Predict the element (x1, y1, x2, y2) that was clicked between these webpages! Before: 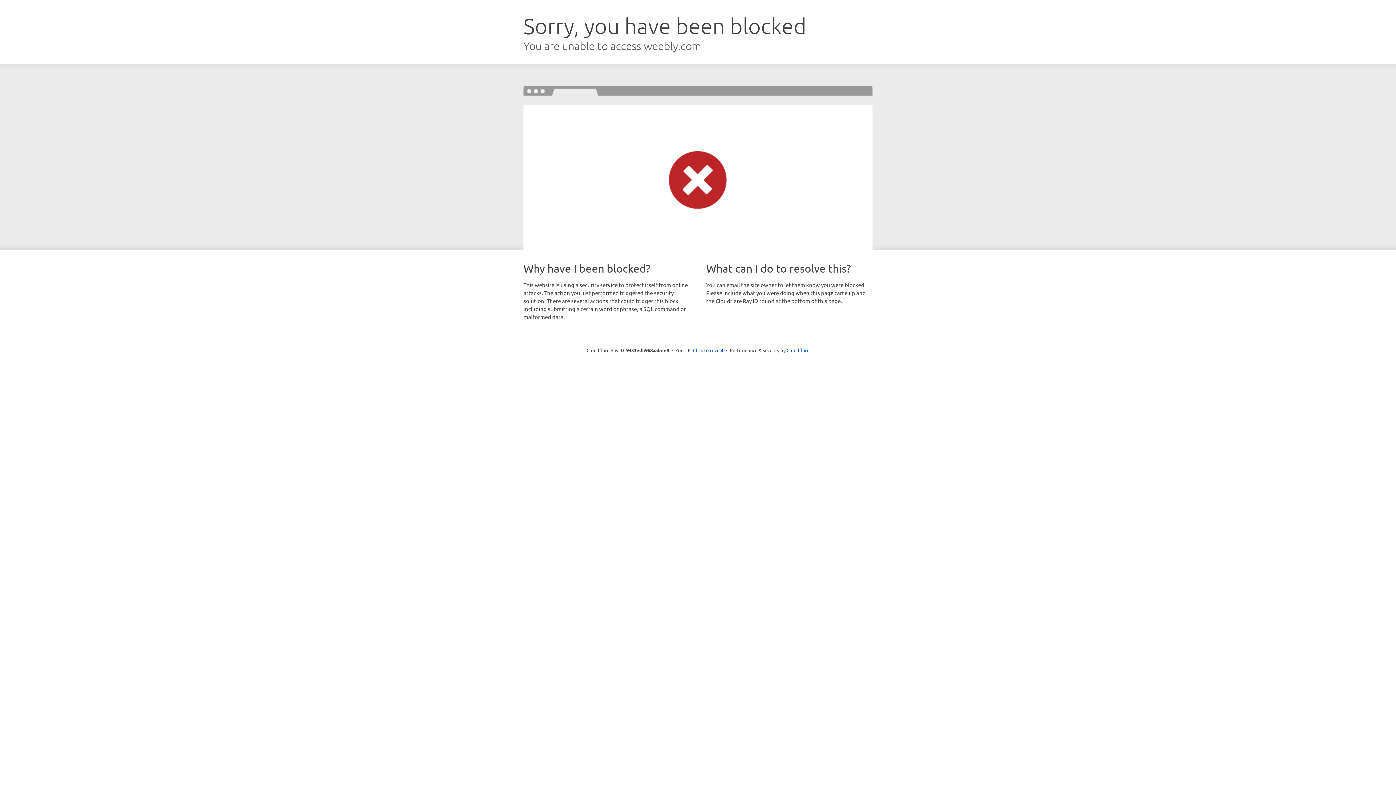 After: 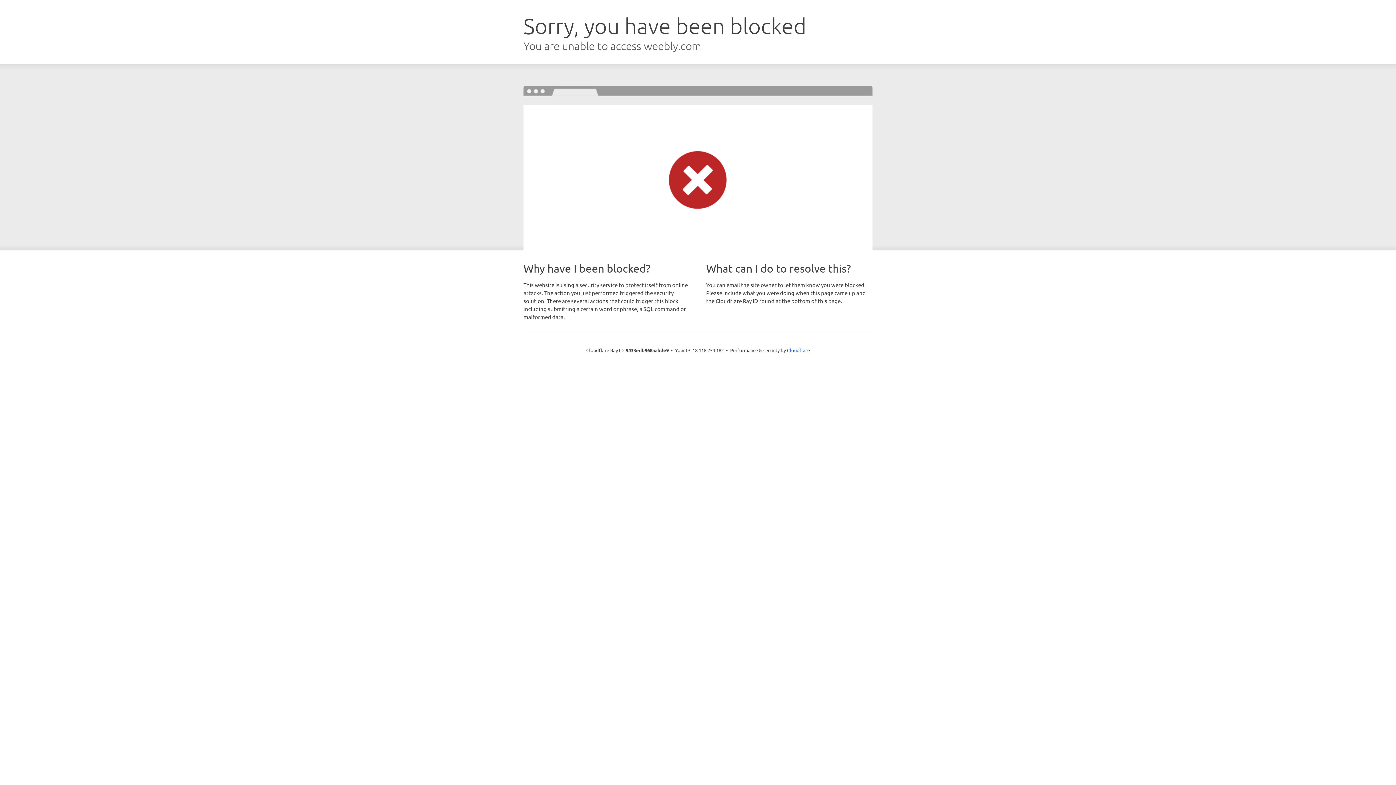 Action: bbox: (693, 346, 723, 353) label: Click to reveal